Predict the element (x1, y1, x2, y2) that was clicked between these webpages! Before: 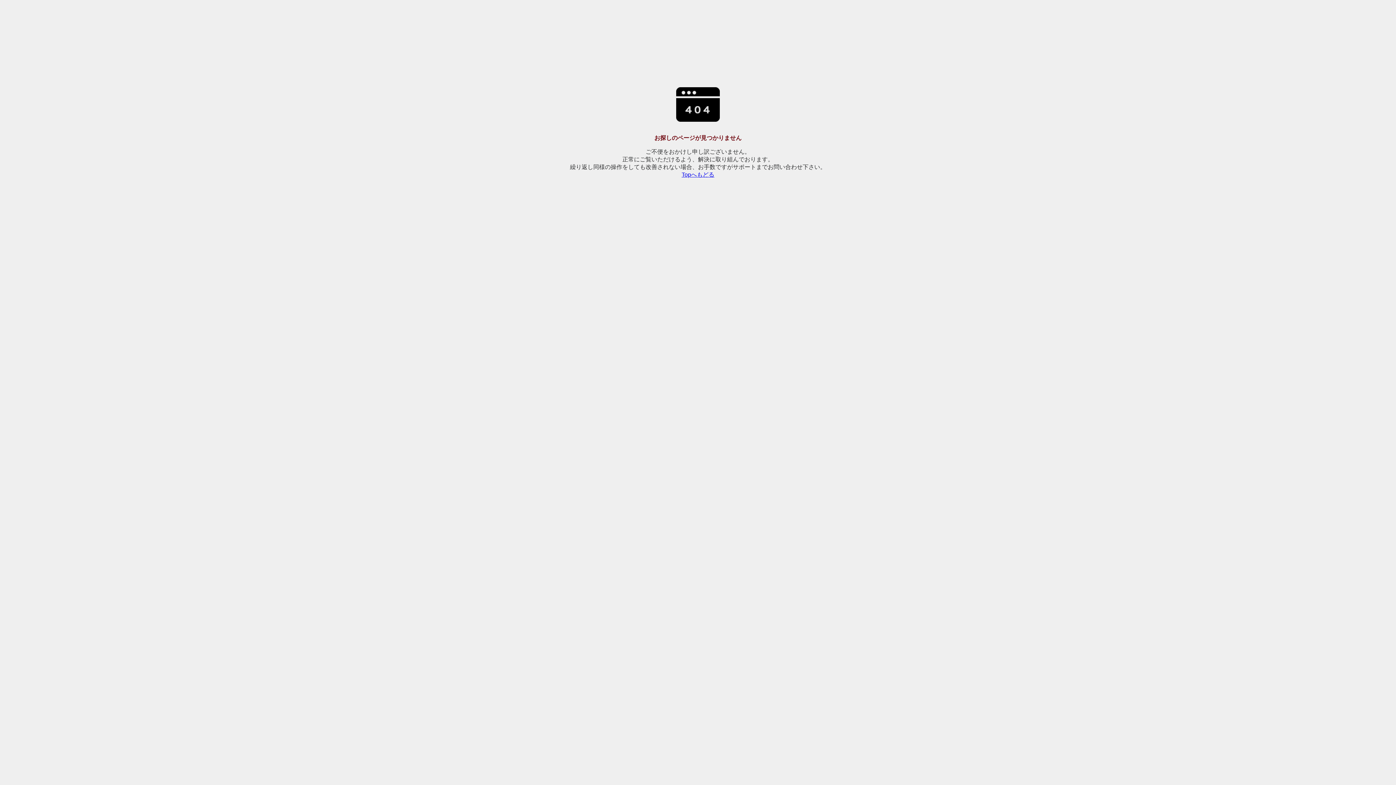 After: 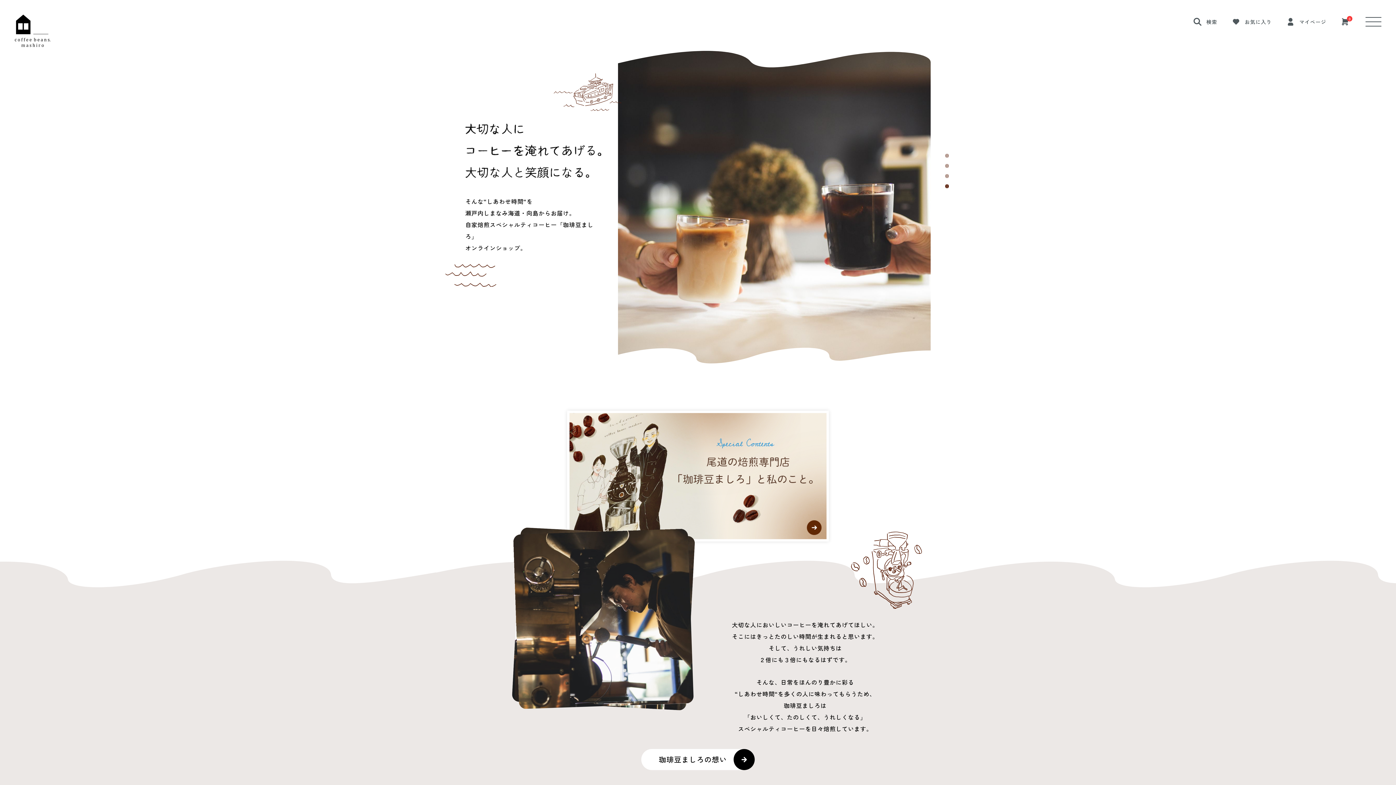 Action: label: Topへもどる bbox: (681, 171, 714, 177)